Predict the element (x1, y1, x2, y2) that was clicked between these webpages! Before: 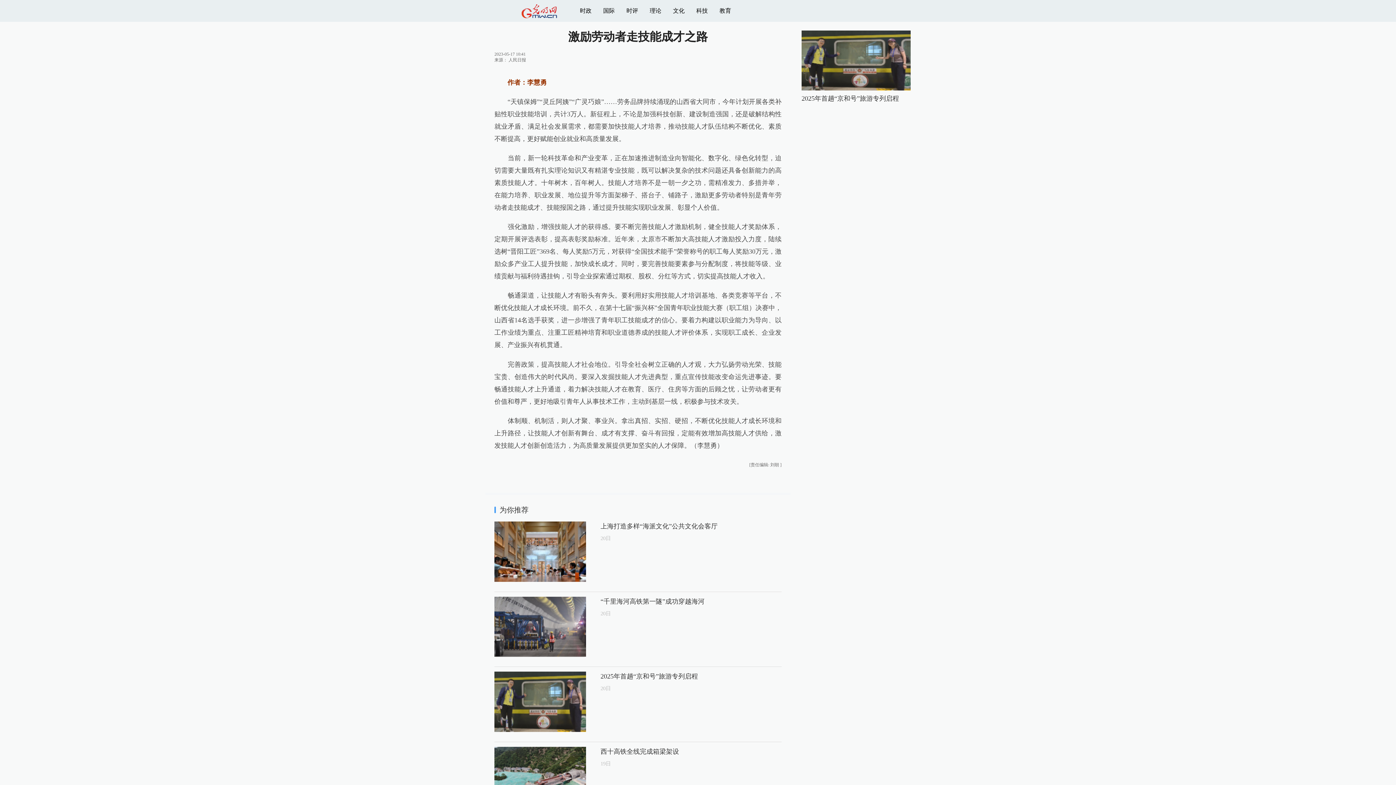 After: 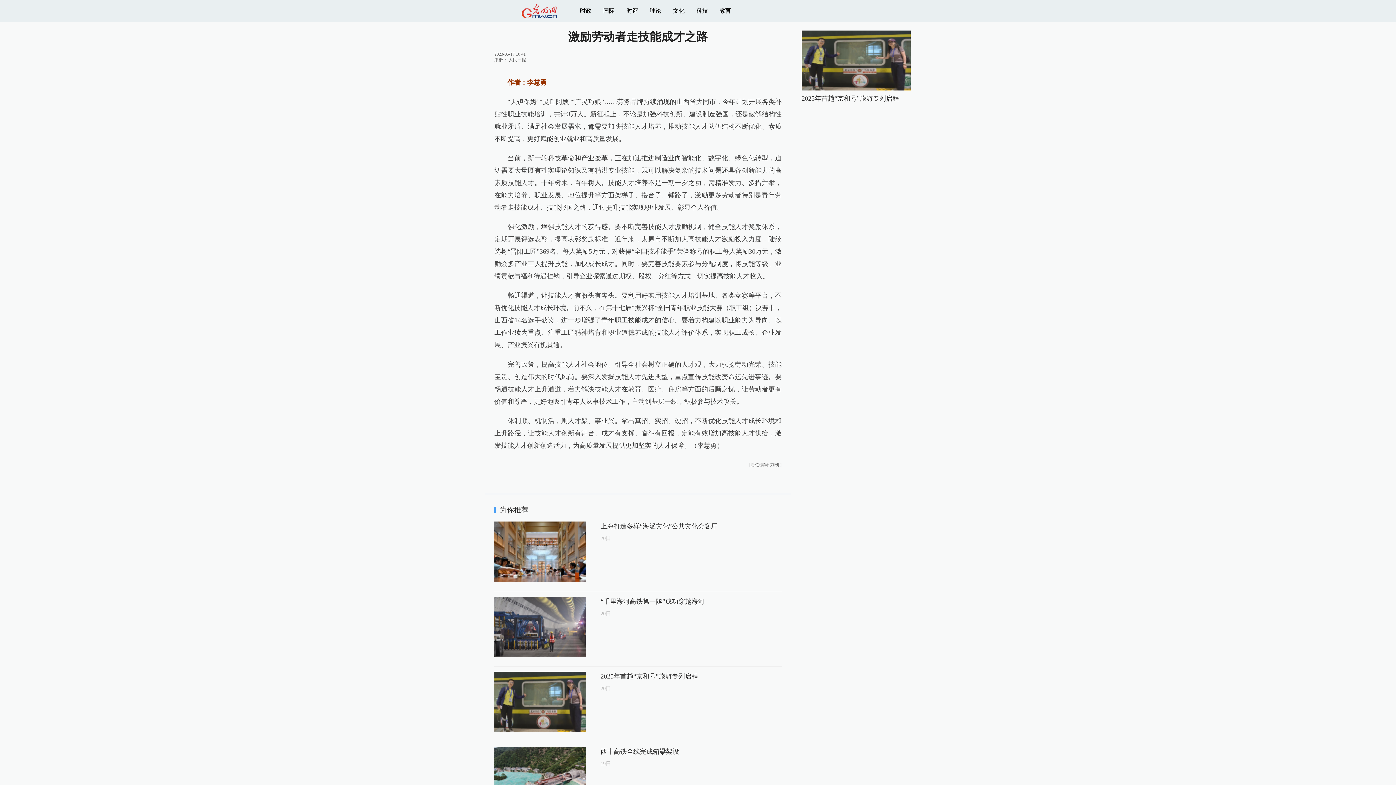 Action: label: 上海打造多样“海派文化”公共文化会客厅 bbox: (600, 522, 717, 530)